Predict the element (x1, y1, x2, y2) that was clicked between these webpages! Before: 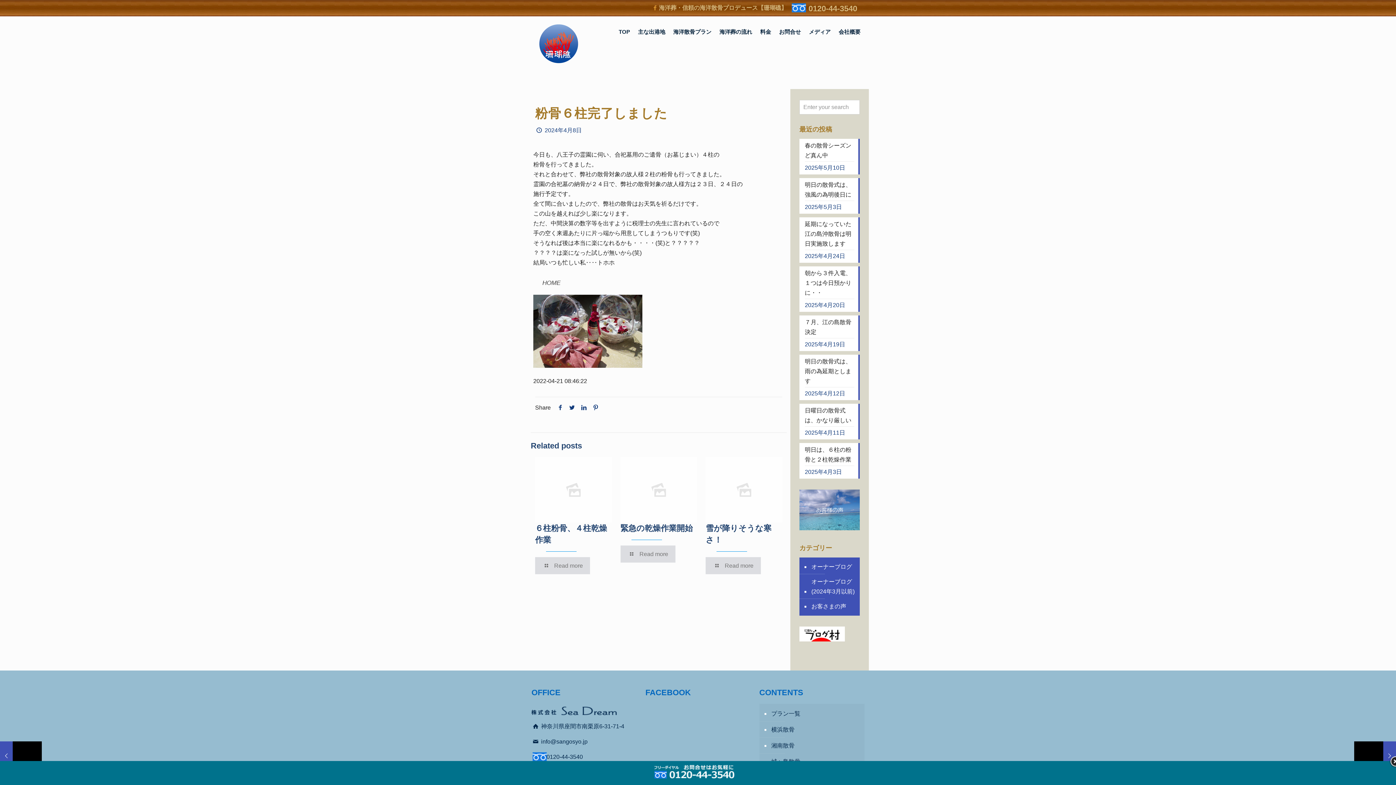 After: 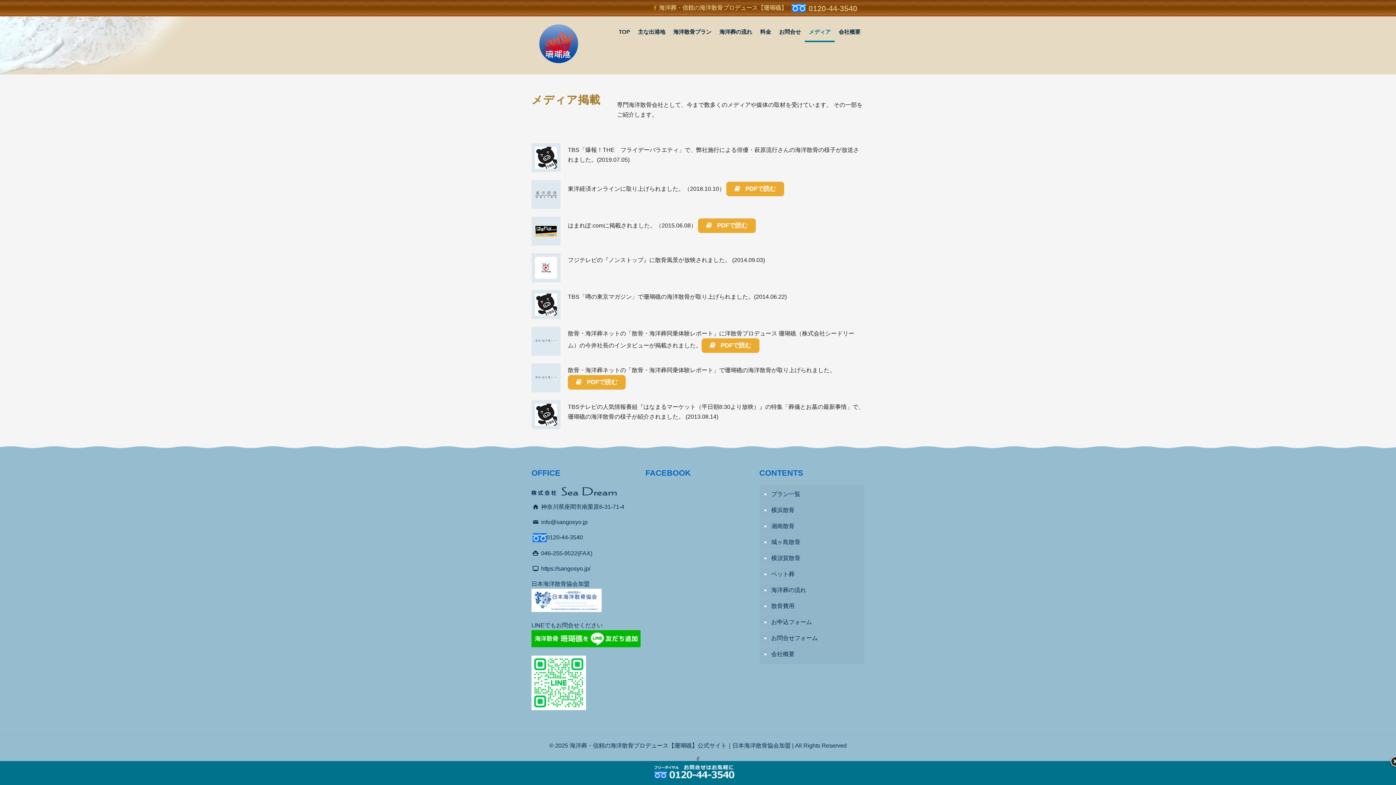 Action: bbox: (805, 16, 834, 42) label: メディア